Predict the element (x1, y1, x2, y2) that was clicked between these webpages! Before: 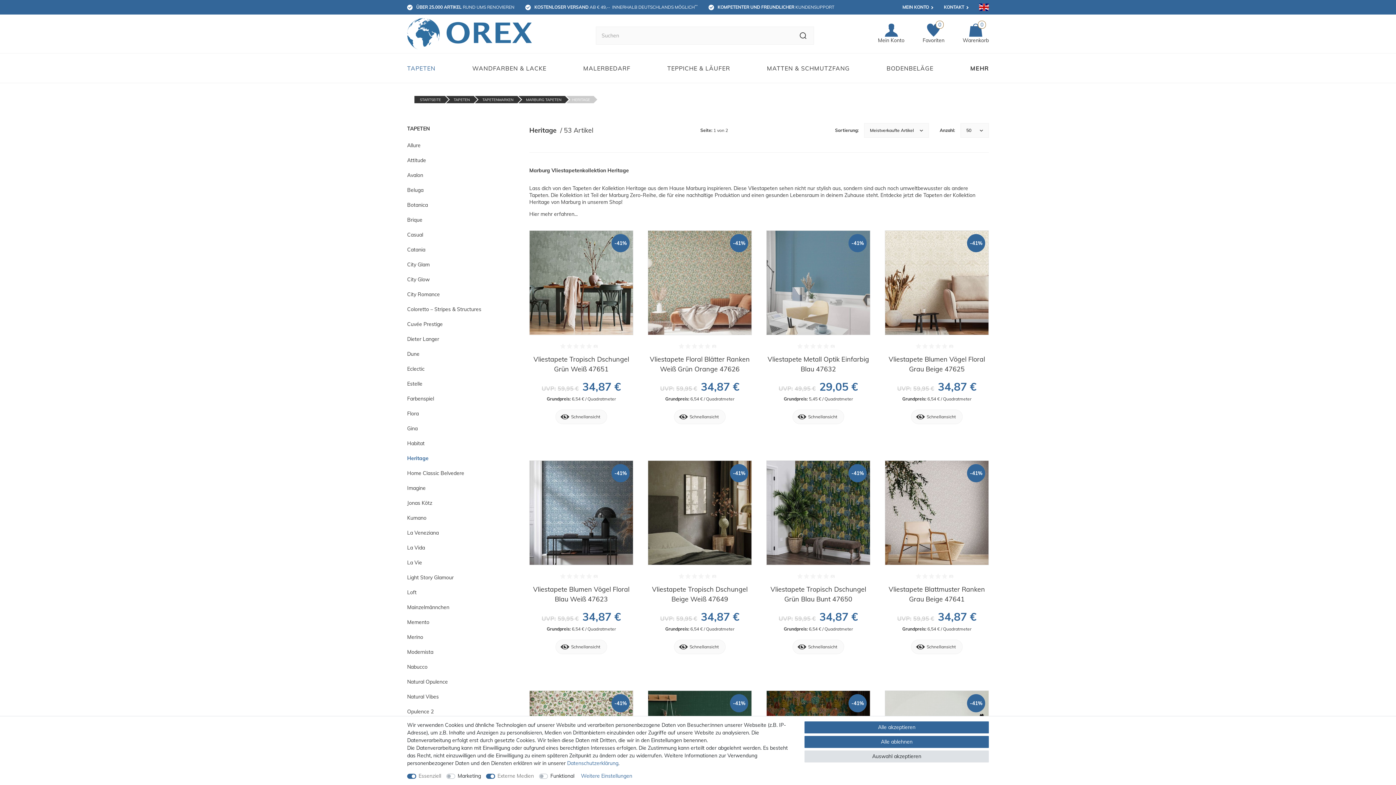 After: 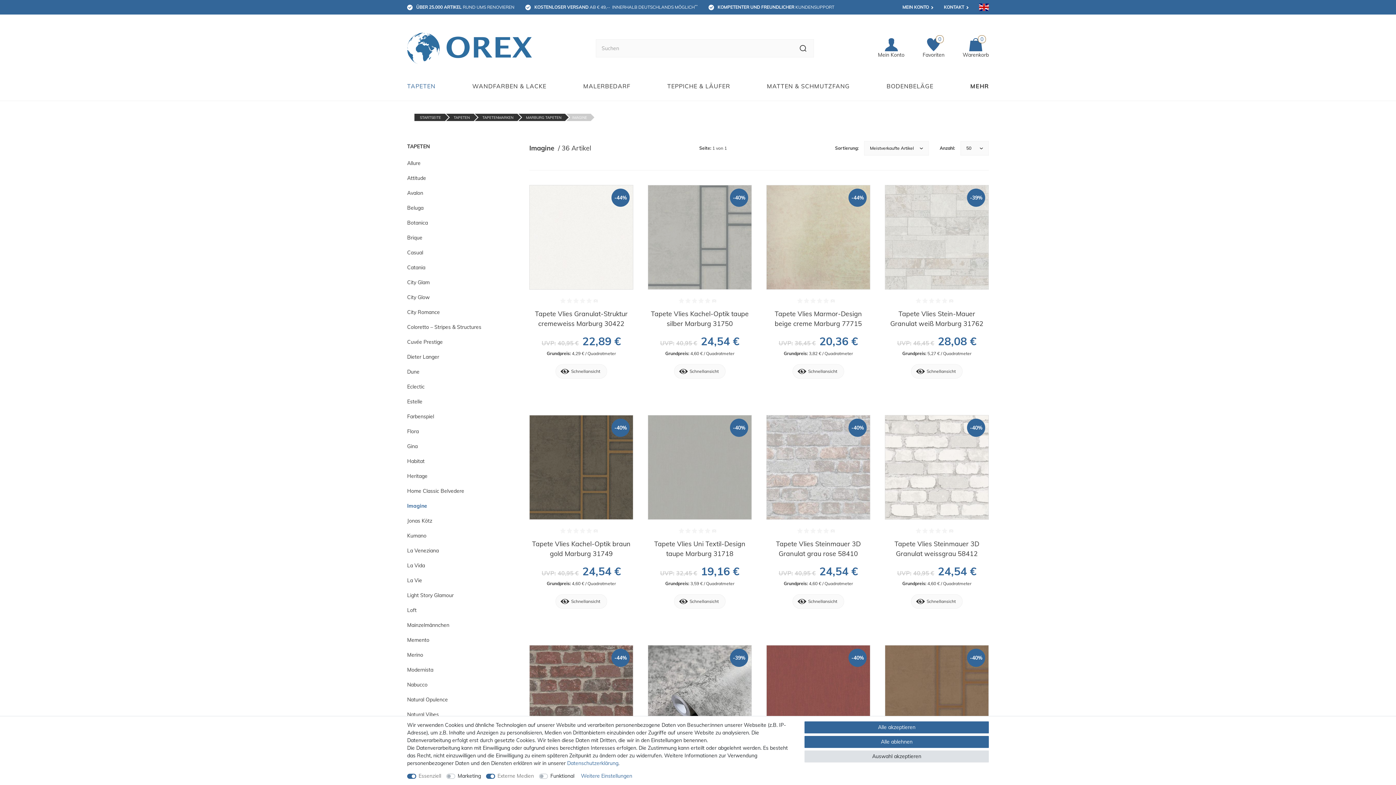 Action: label: Imagine bbox: (407, 481, 509, 496)